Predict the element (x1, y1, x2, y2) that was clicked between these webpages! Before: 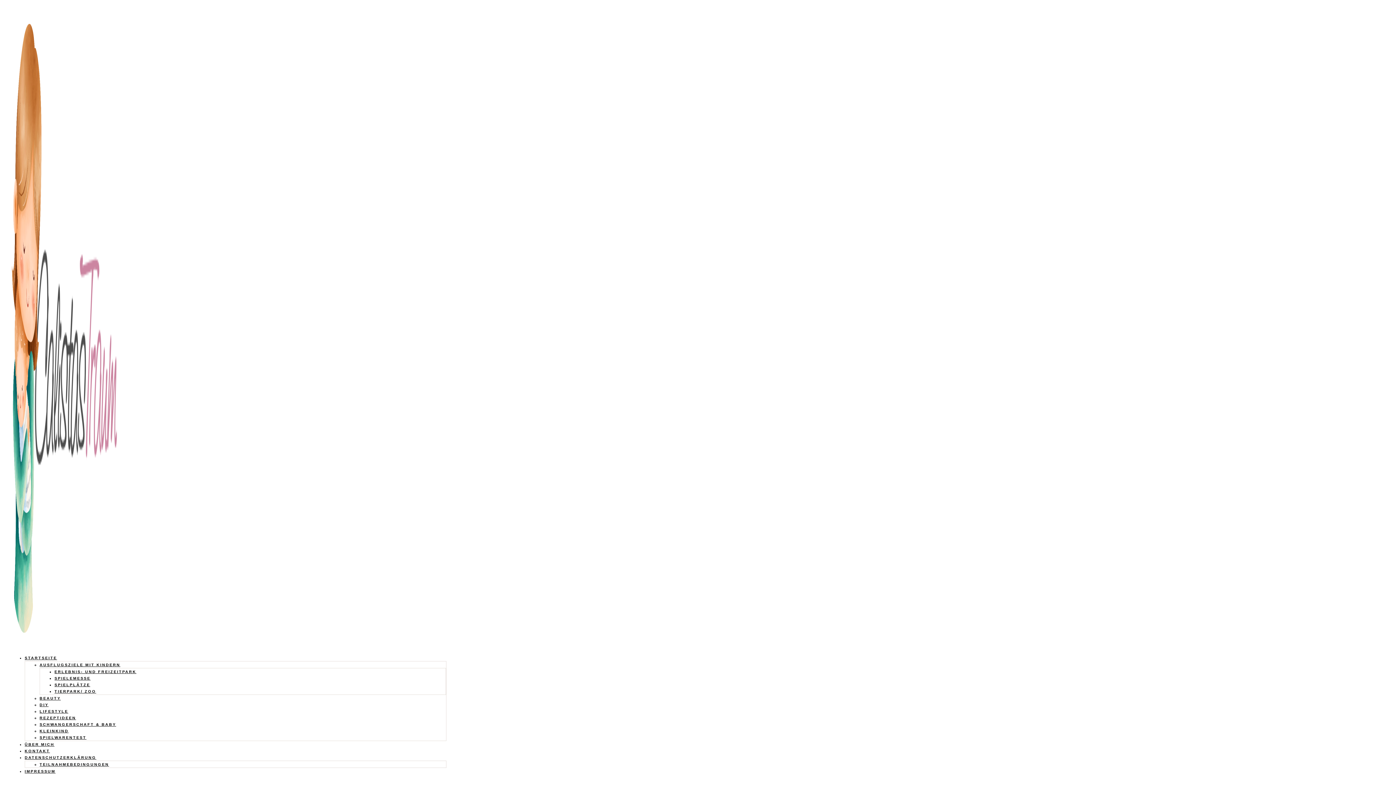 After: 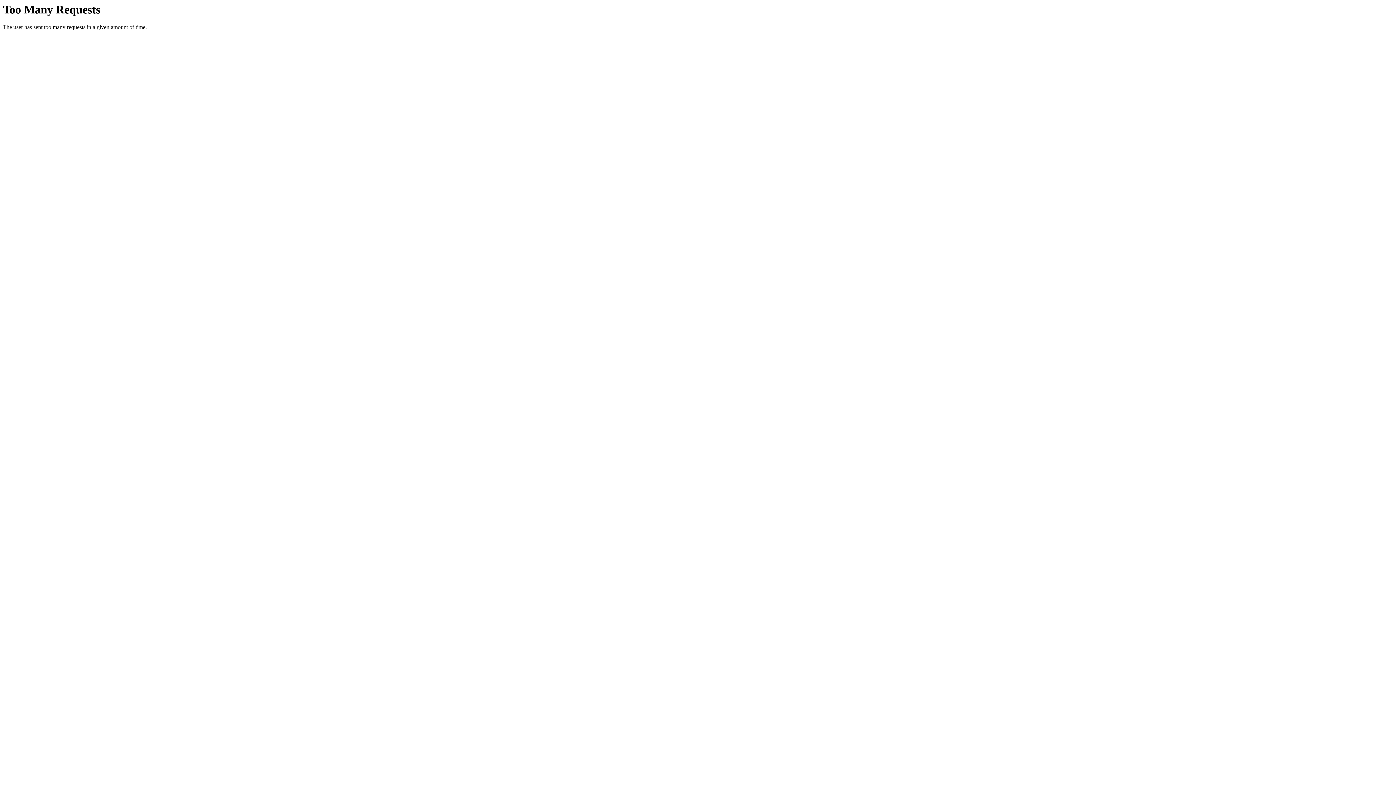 Action: label: DATENSCHUTZERKLÄRUNG bbox: (24, 755, 96, 759)